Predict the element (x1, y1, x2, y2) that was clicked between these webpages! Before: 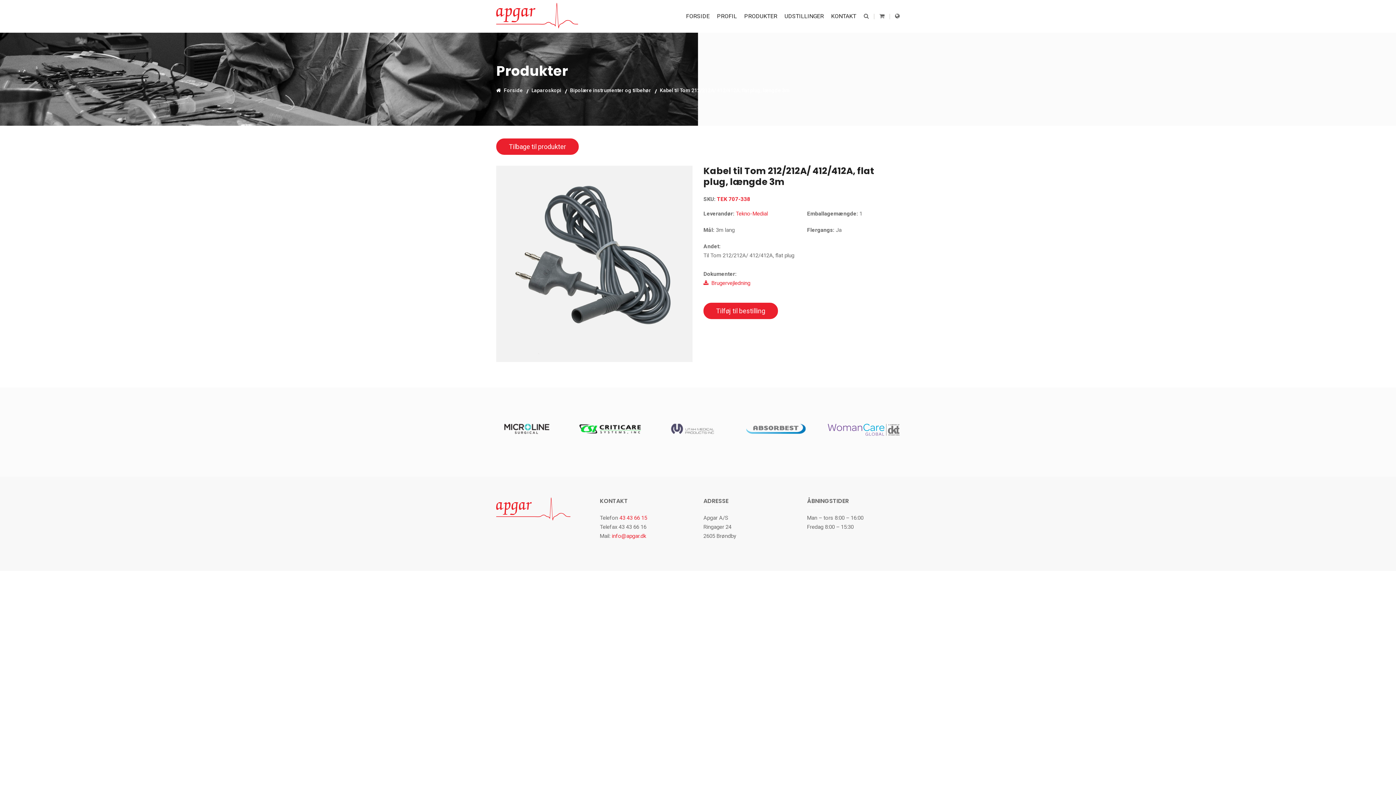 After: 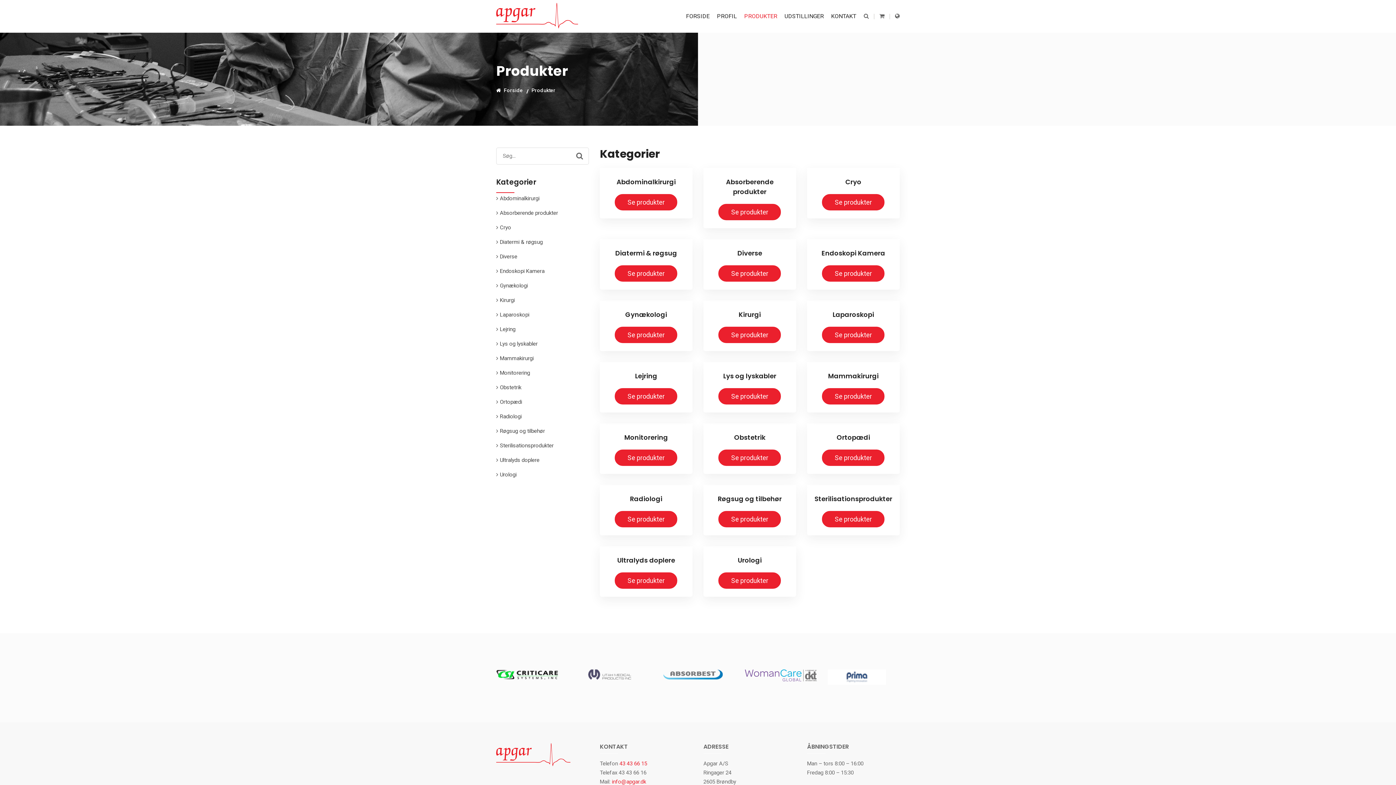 Action: bbox: (744, 0, 777, 32) label: PRODUKTER